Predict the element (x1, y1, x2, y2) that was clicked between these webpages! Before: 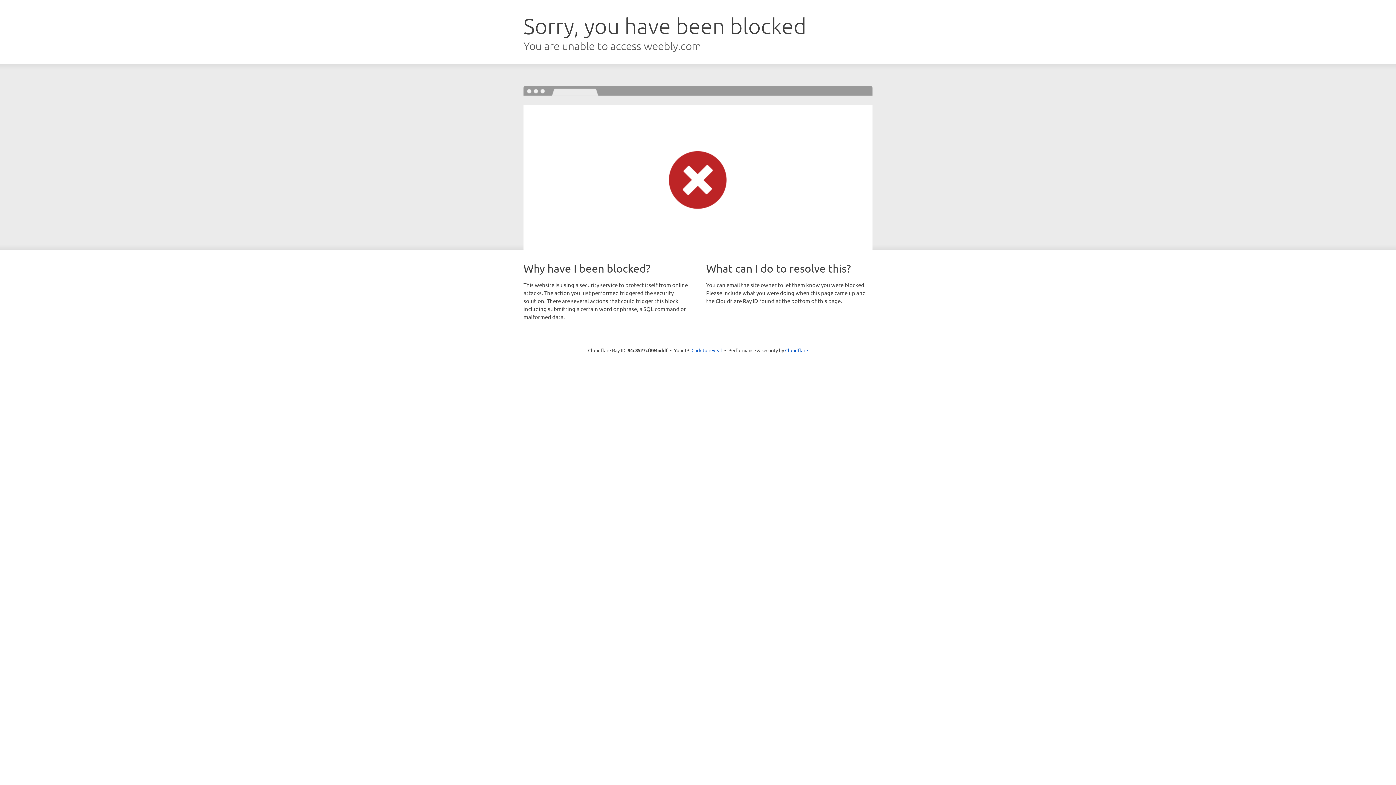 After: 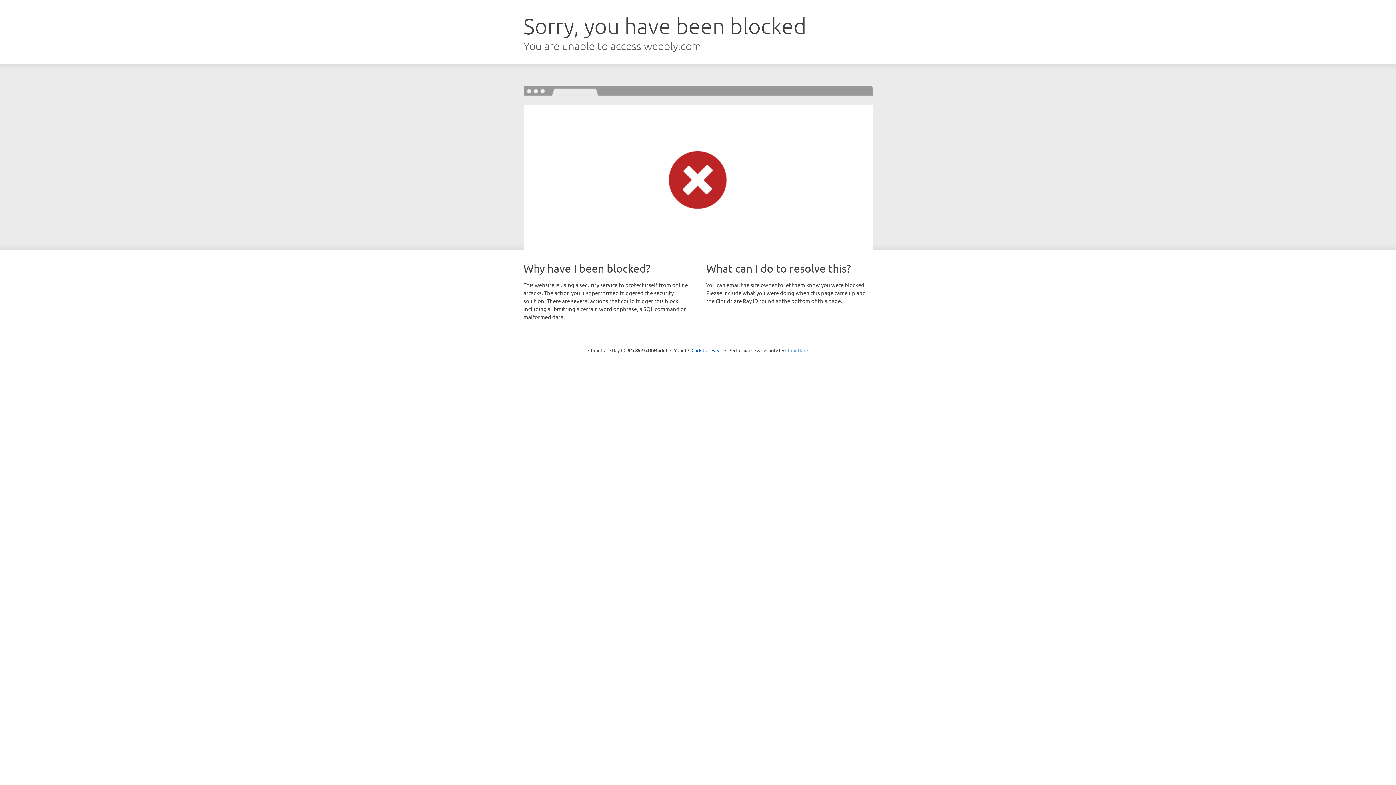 Action: label: Cloudflare bbox: (785, 347, 808, 353)